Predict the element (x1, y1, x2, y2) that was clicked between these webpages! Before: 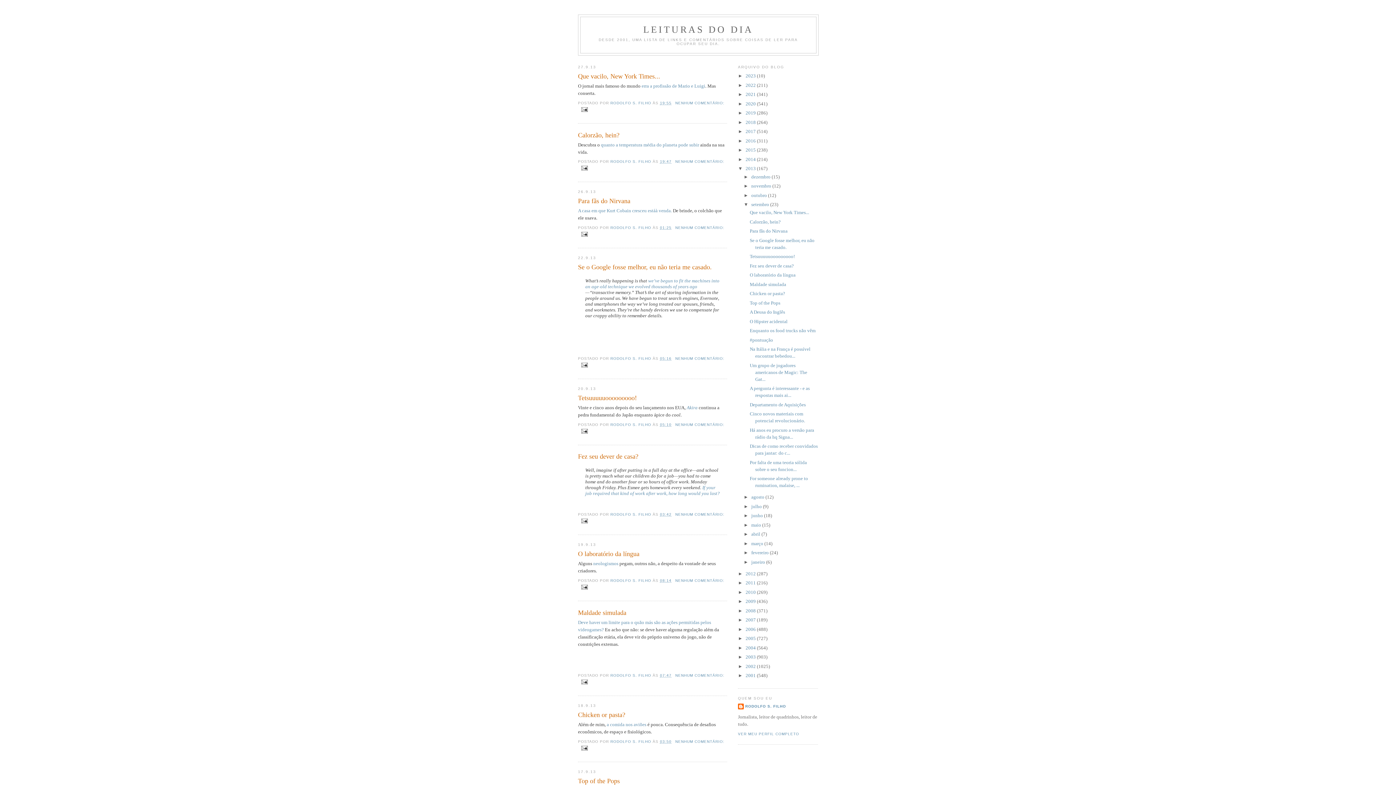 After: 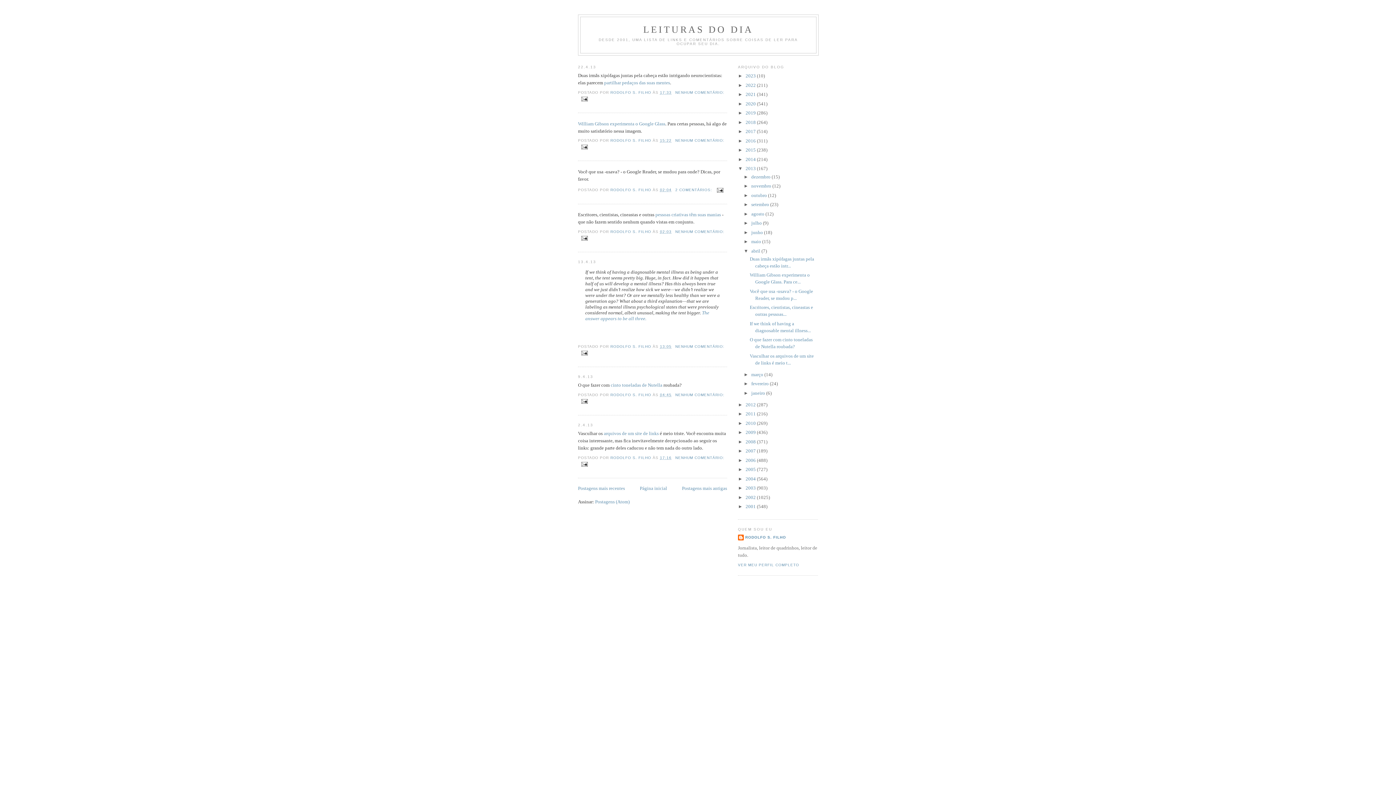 Action: bbox: (751, 531, 761, 537) label: abril 